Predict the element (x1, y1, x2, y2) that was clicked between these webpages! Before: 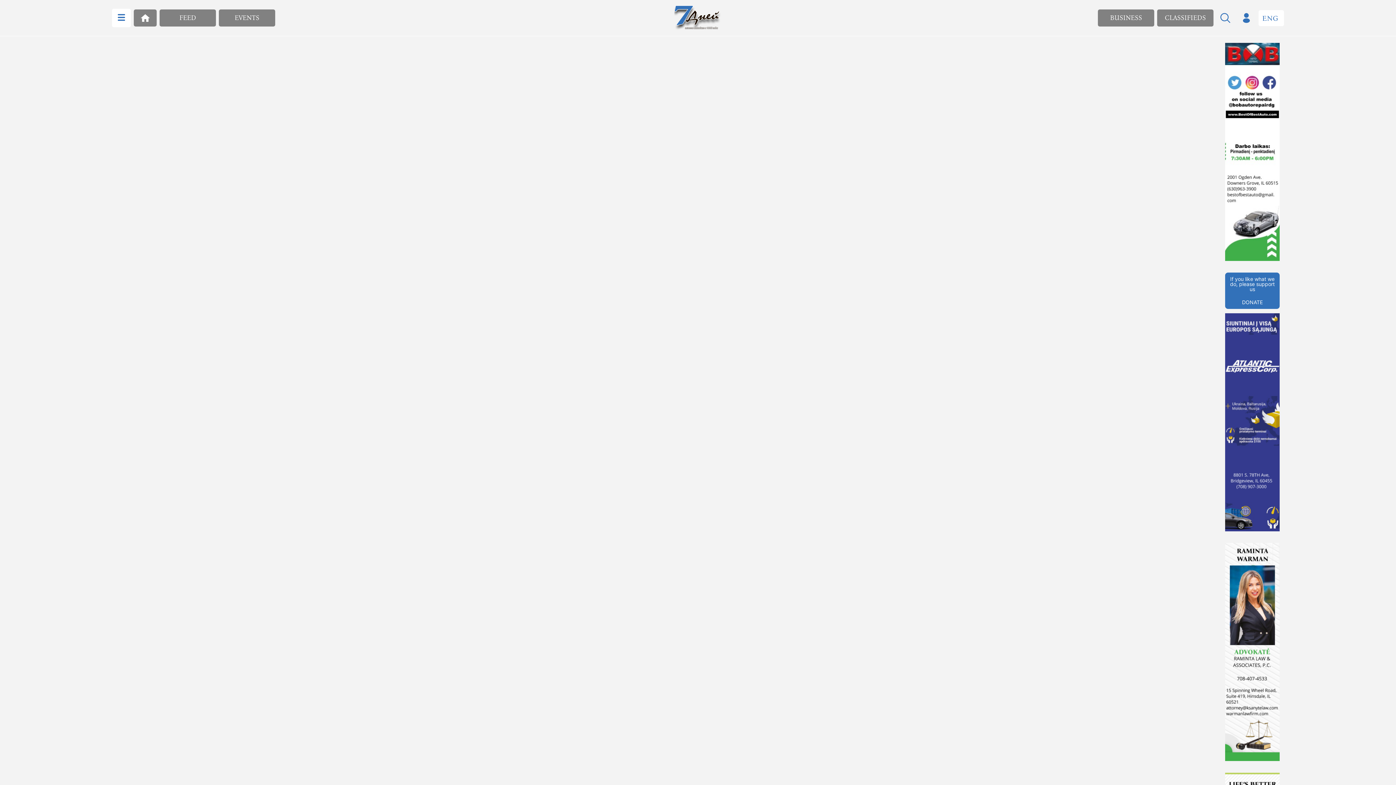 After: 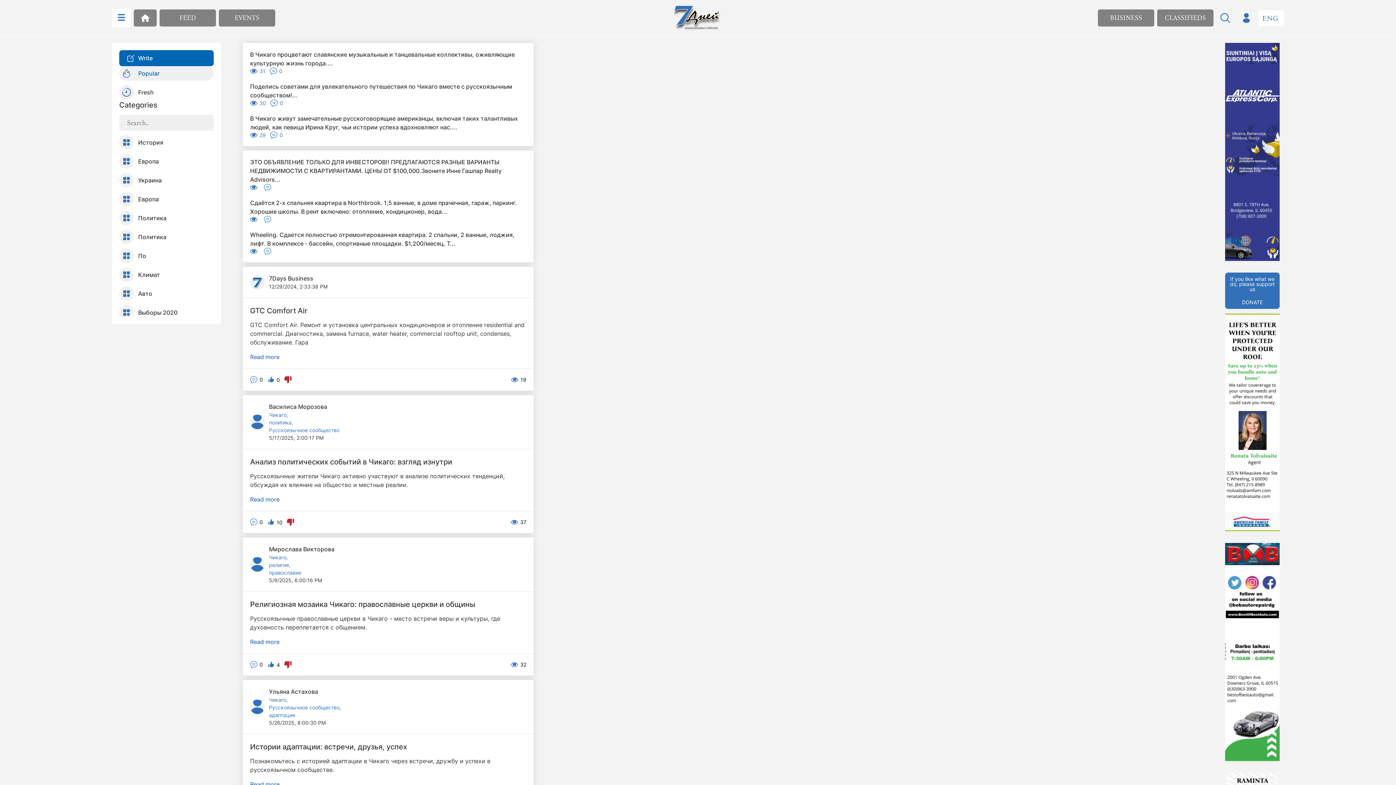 Action: label: FEED bbox: (159, 9, 216, 26)